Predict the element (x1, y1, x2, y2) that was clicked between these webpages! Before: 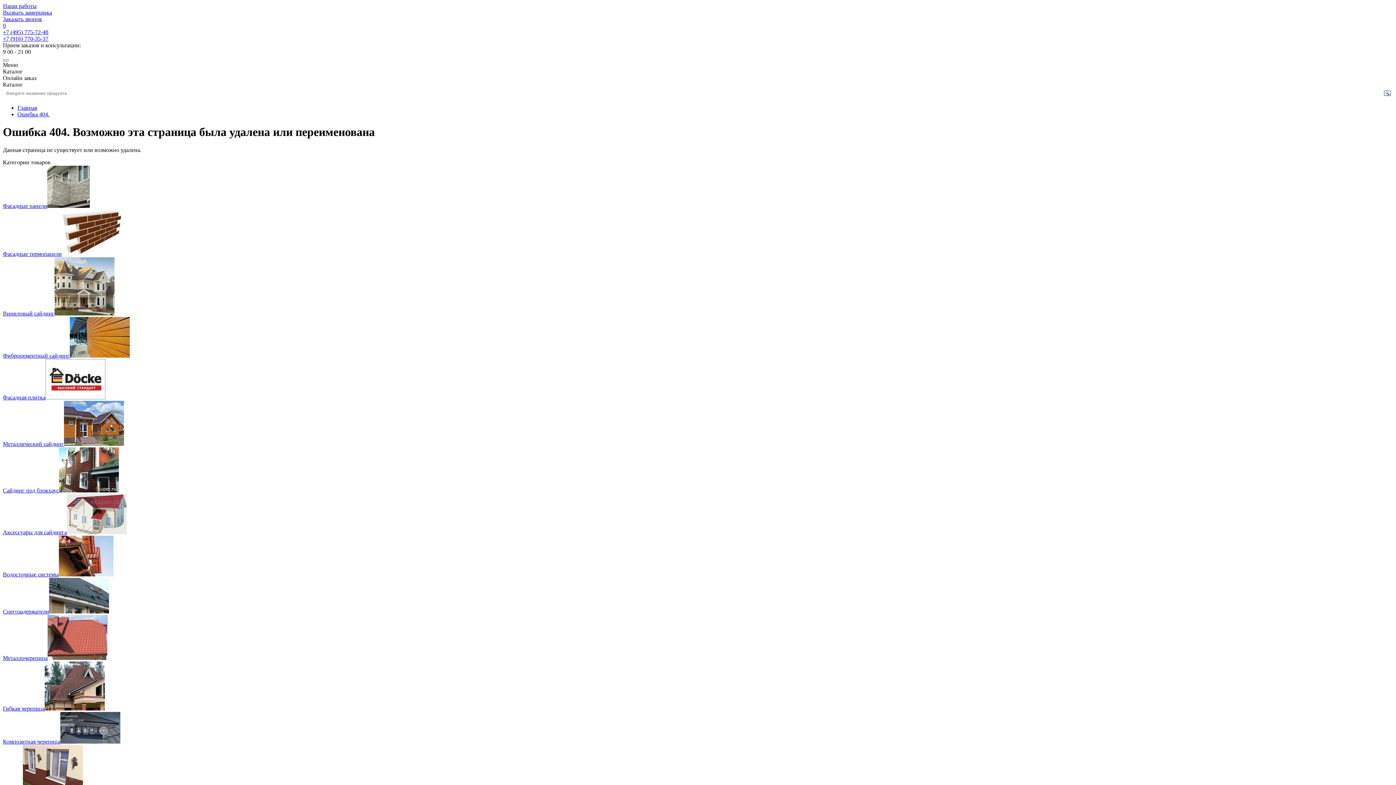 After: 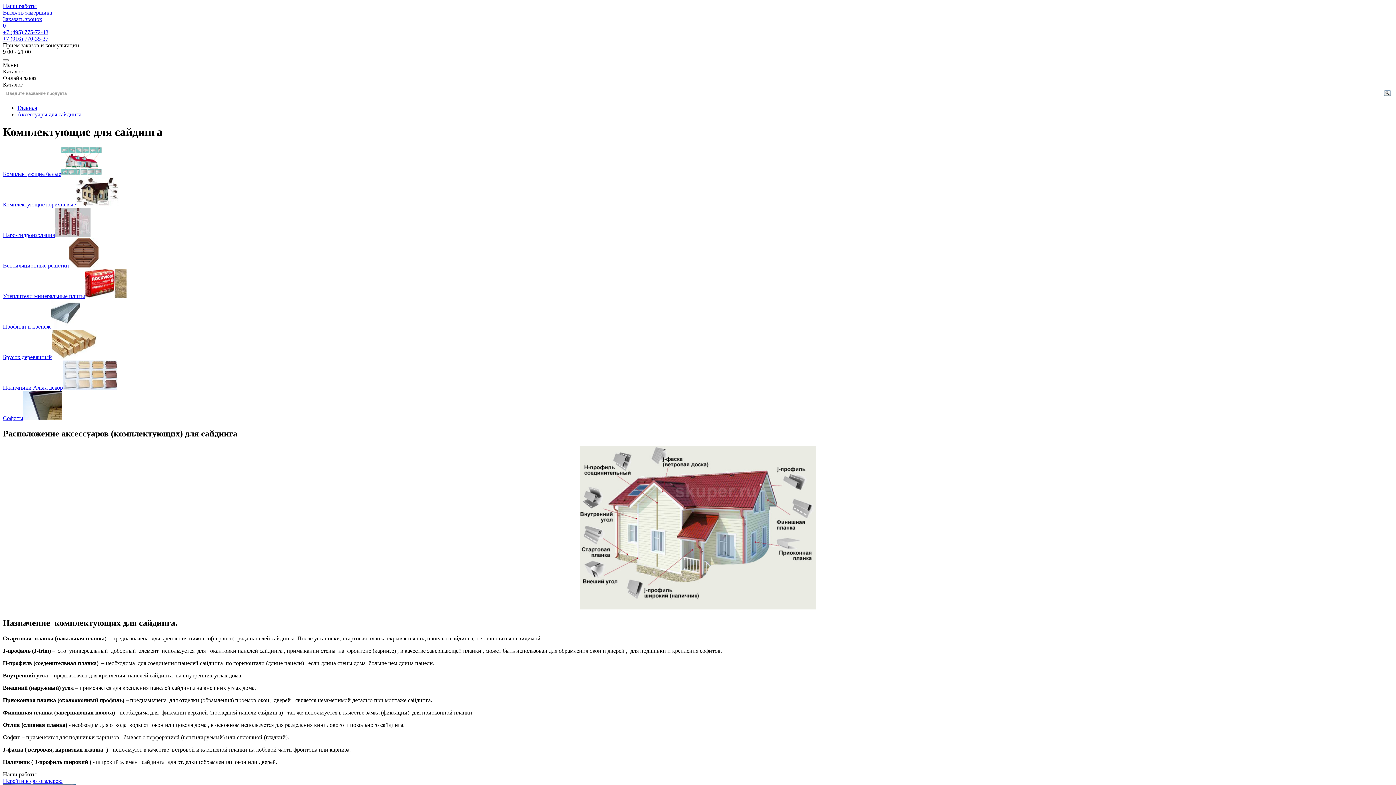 Action: bbox: (2, 529, 66, 535) label: Аксессуары для сайдинга